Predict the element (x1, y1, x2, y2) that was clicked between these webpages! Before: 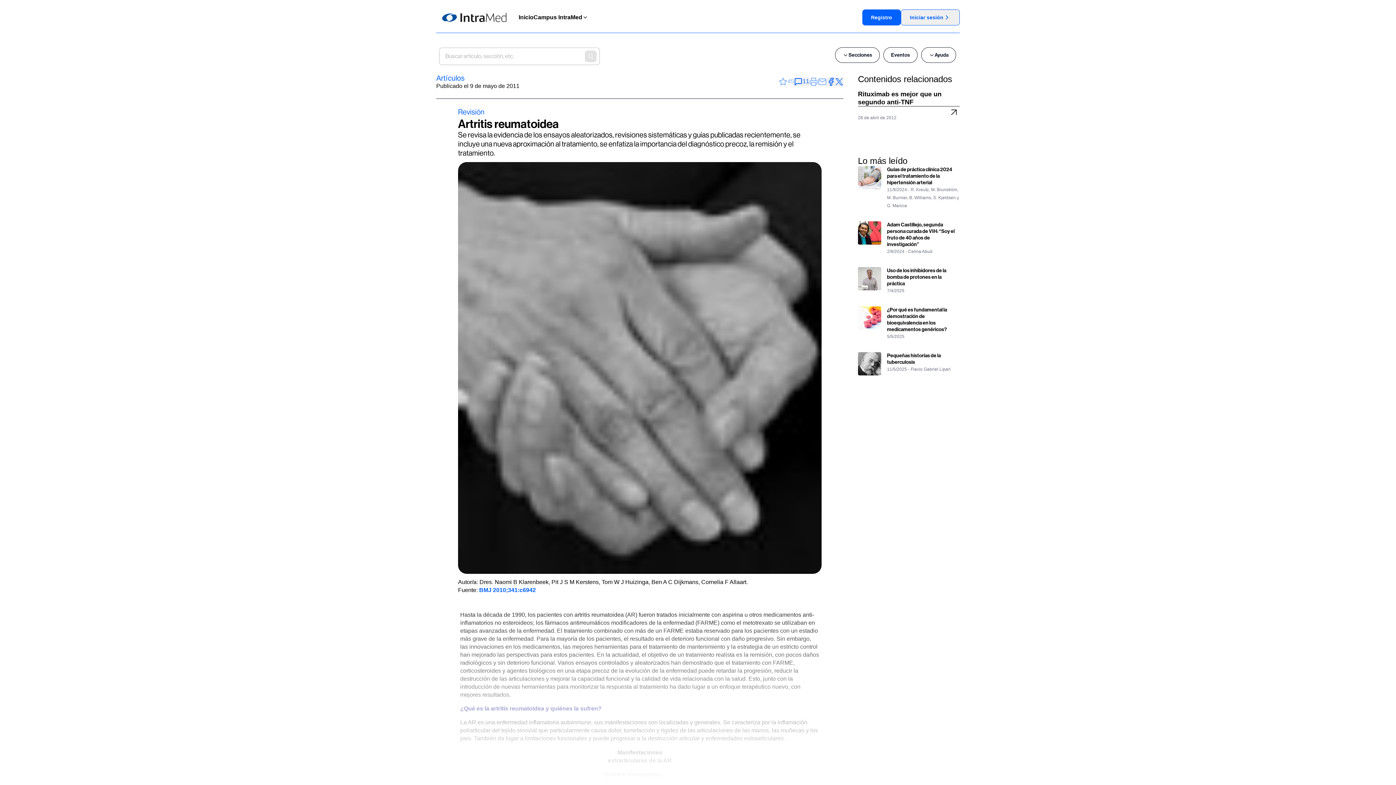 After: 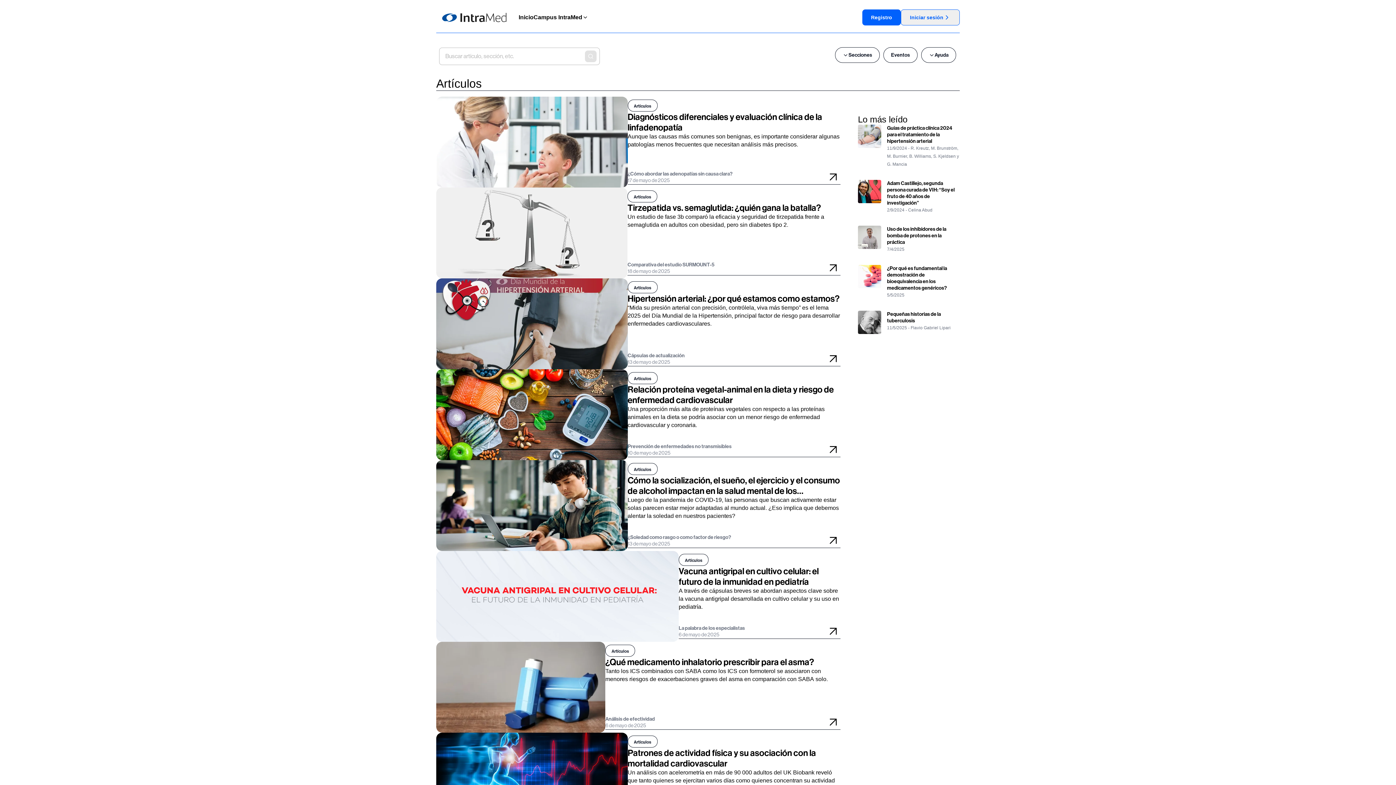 Action: bbox: (436, 73, 519, 82) label: Artículos